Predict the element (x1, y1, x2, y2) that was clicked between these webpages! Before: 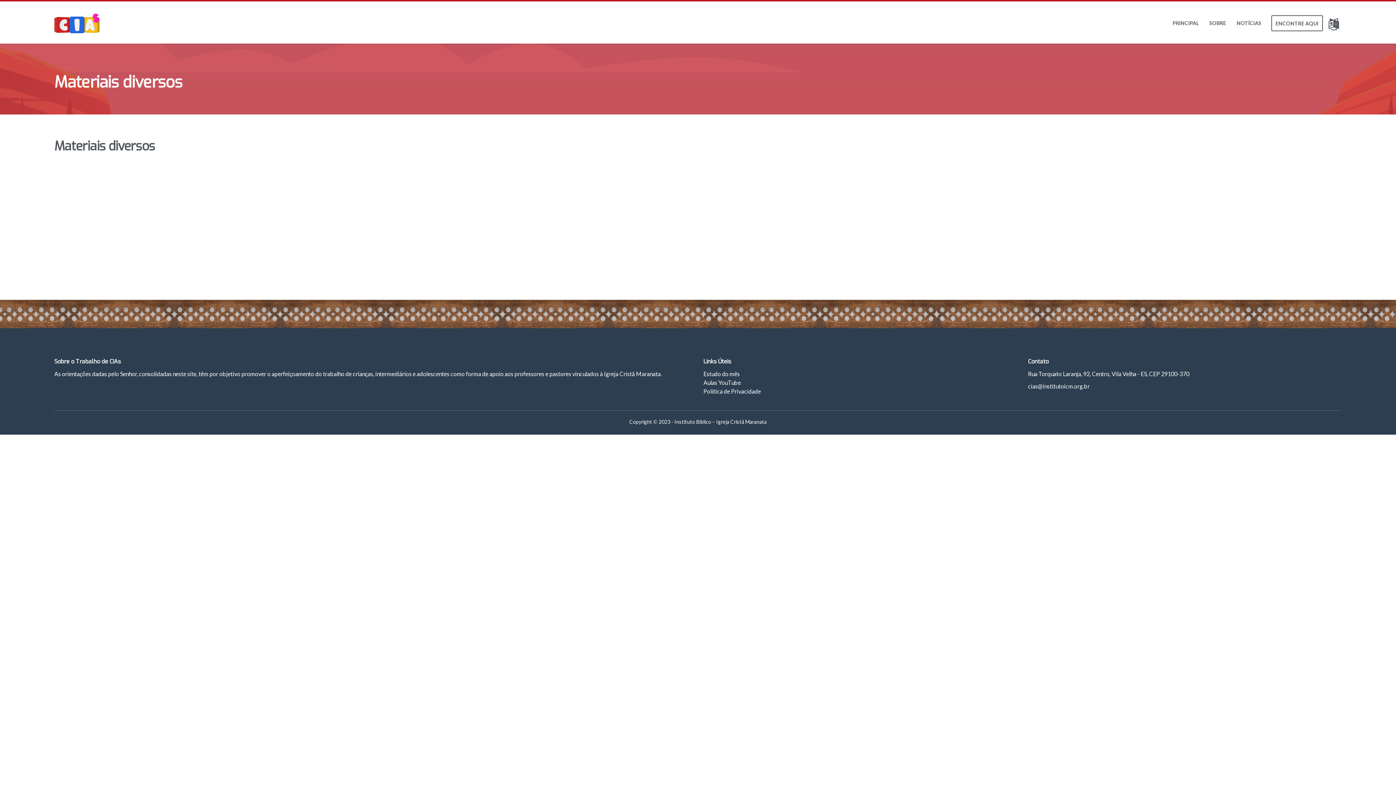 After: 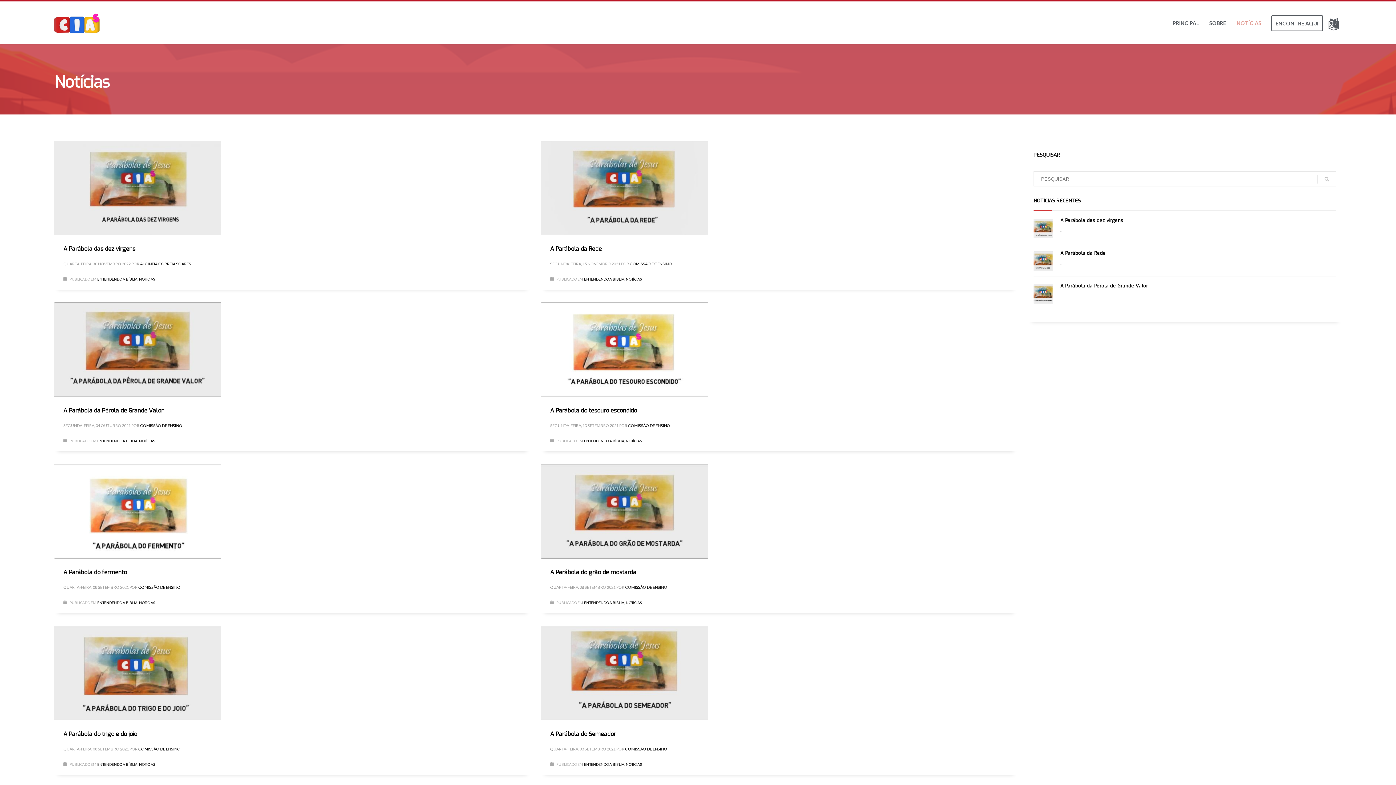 Action: bbox: (1232, 17, 1266, 28) label: NOTÍCIAS